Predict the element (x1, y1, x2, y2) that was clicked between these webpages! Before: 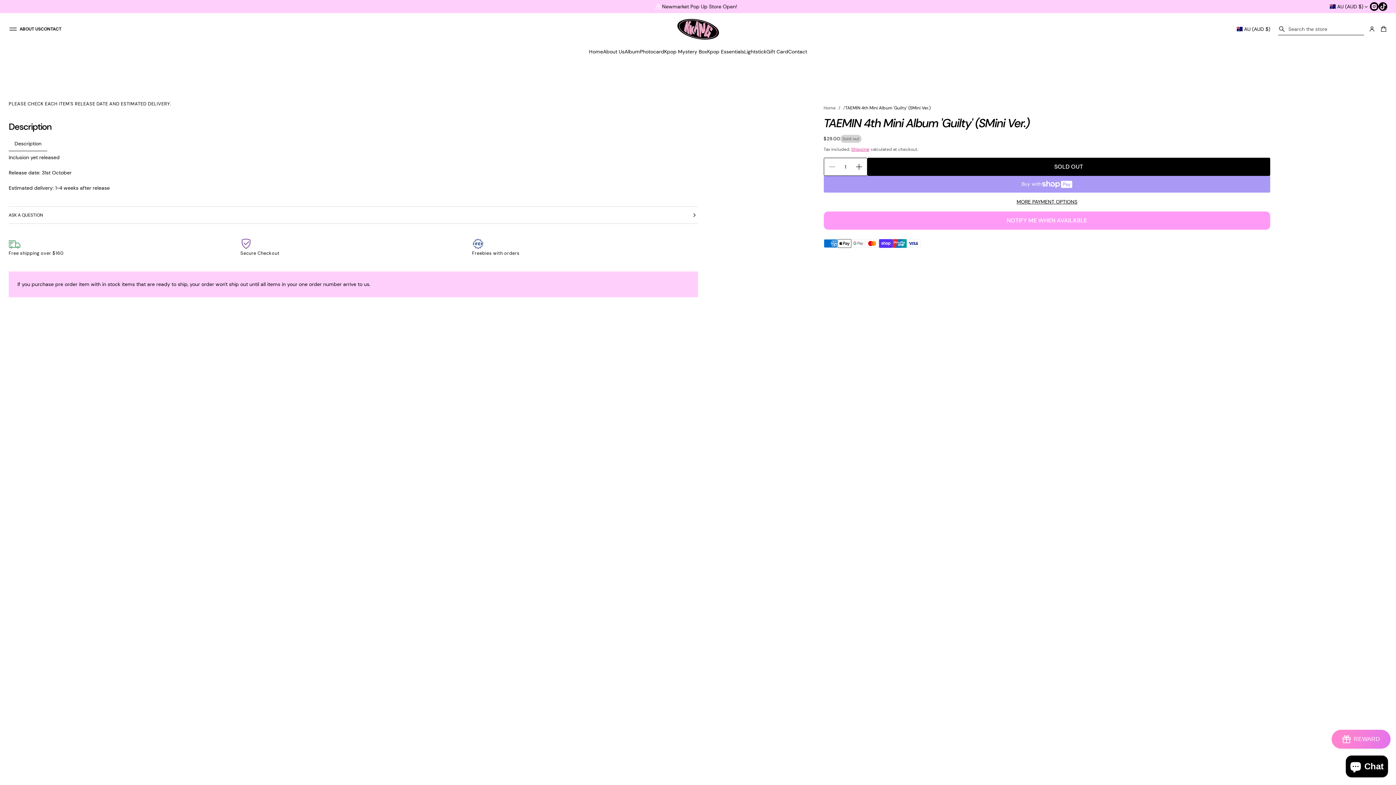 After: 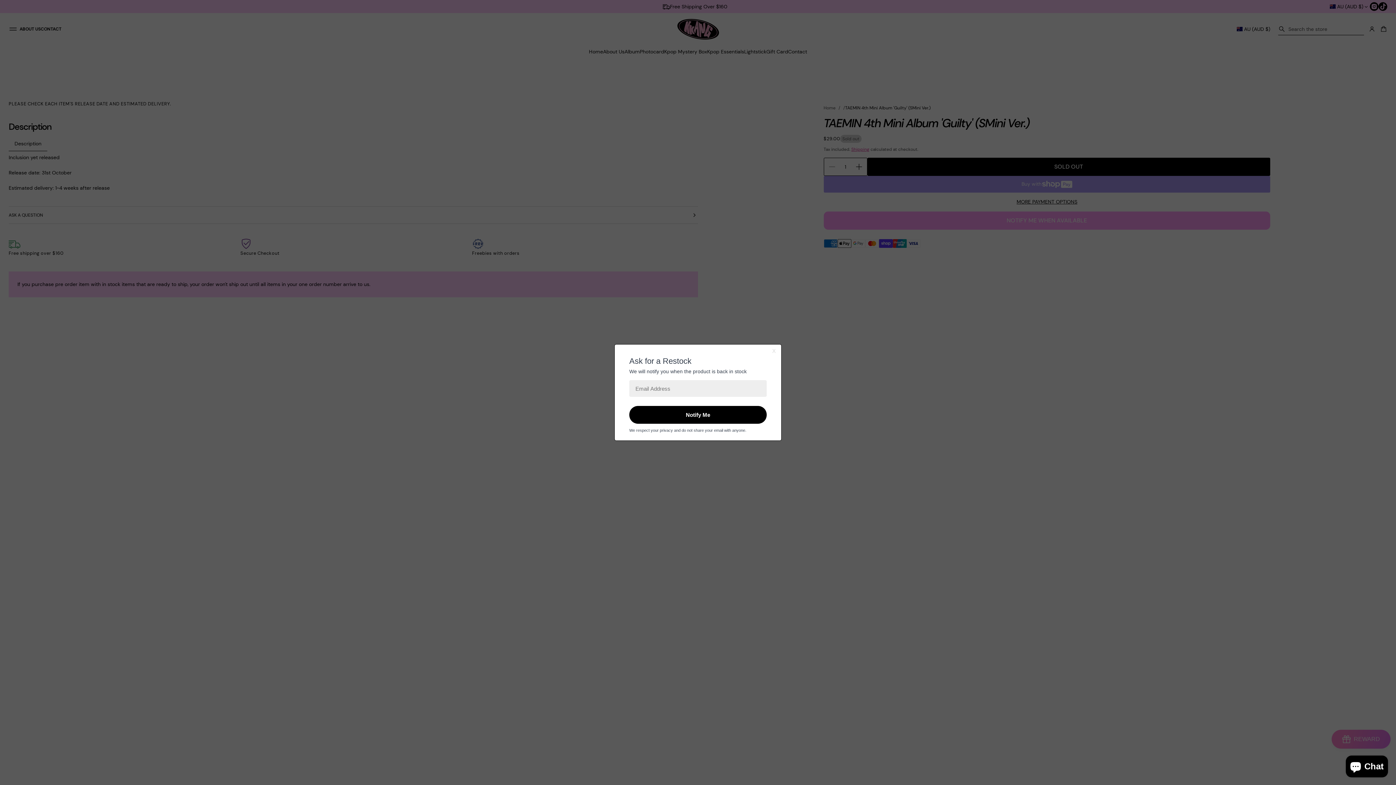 Action: bbox: (823, 211, 1270, 229) label: NOTIFY ME WHEN AVAILABLE